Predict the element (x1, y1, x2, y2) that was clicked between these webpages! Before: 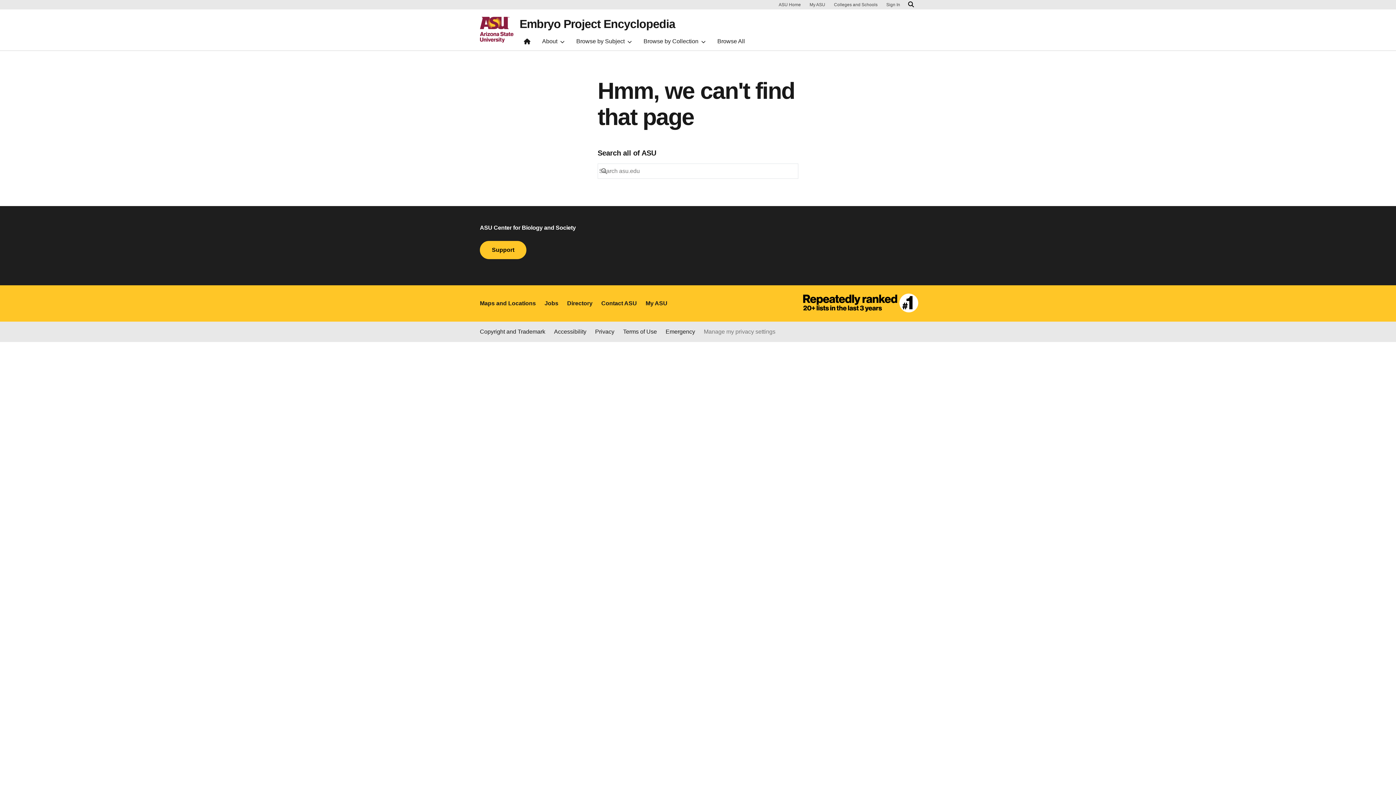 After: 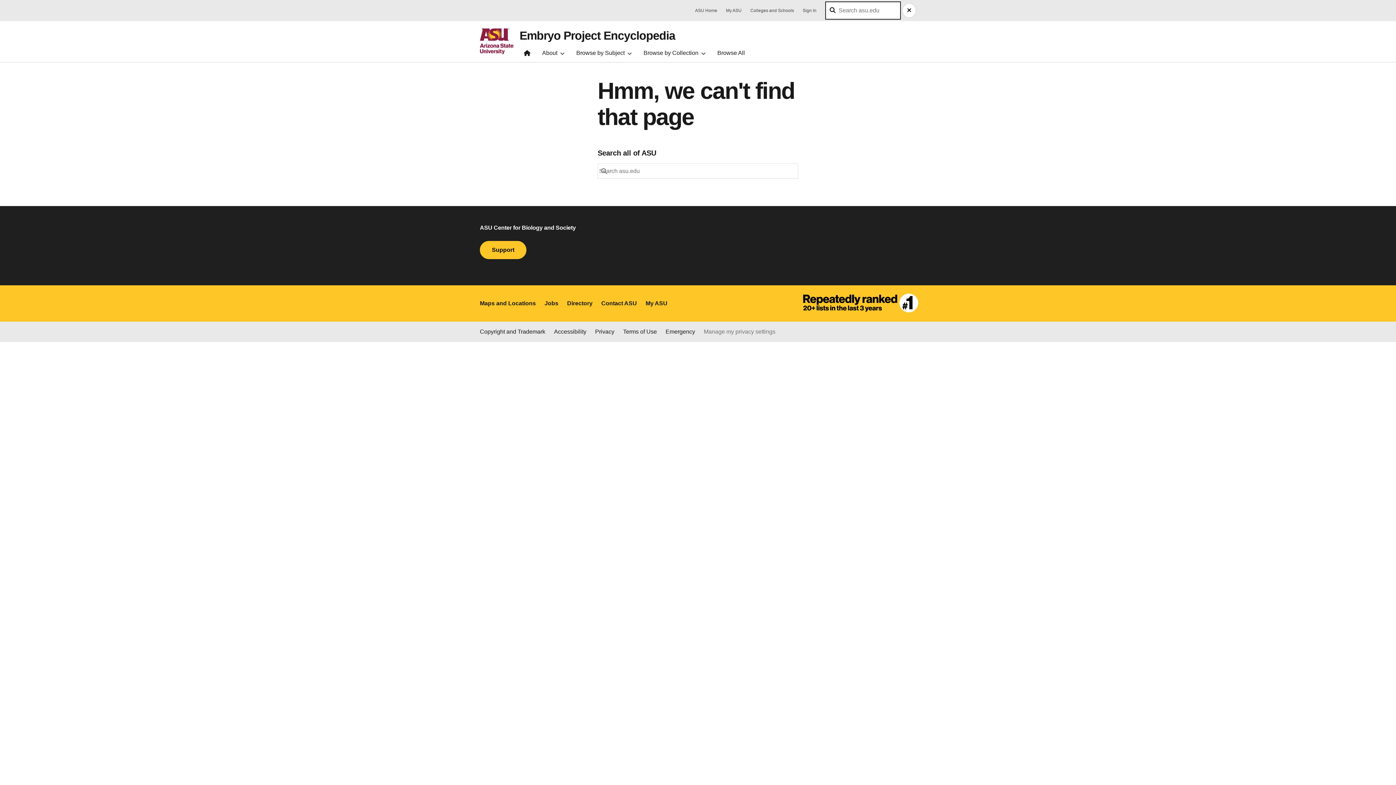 Action: bbox: (906, 0, 916, 9) label: Search asu.edu